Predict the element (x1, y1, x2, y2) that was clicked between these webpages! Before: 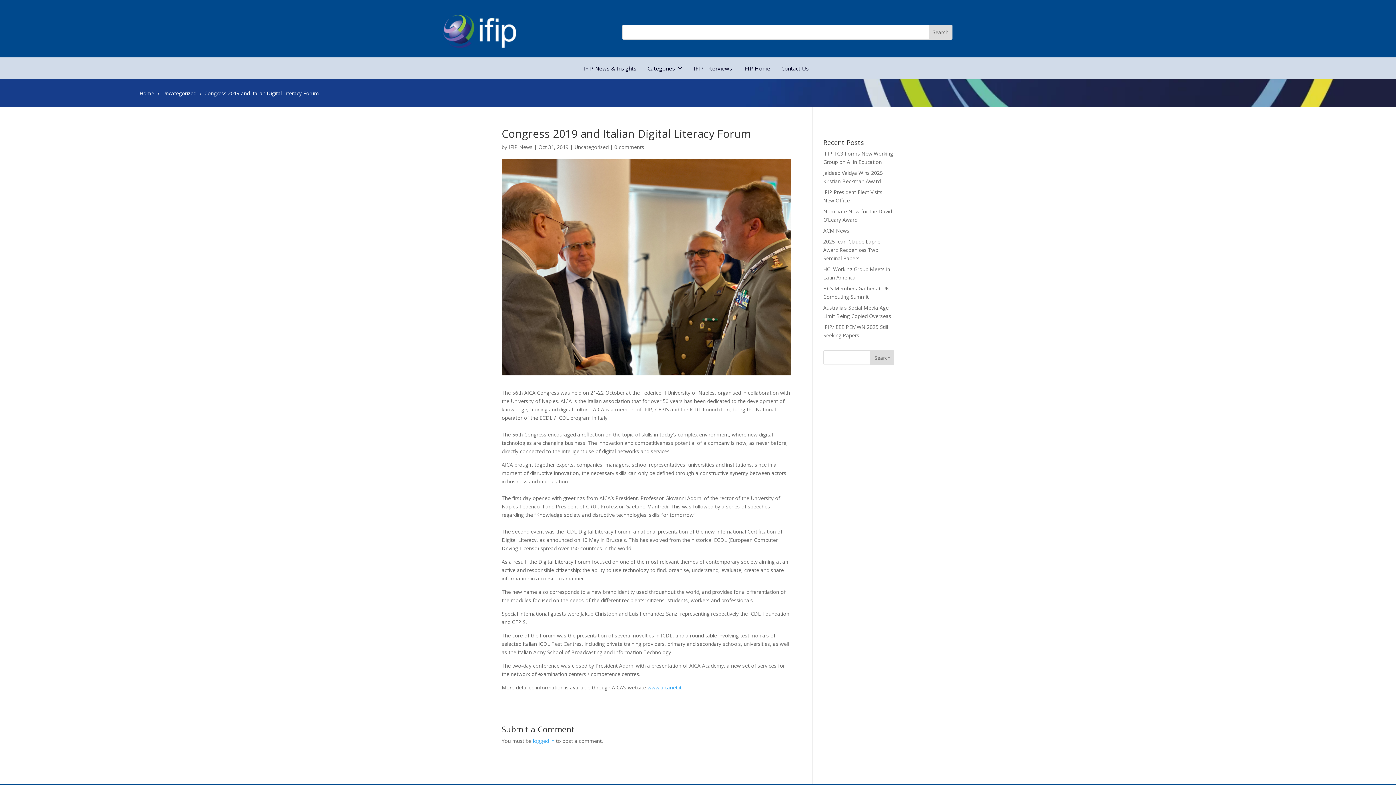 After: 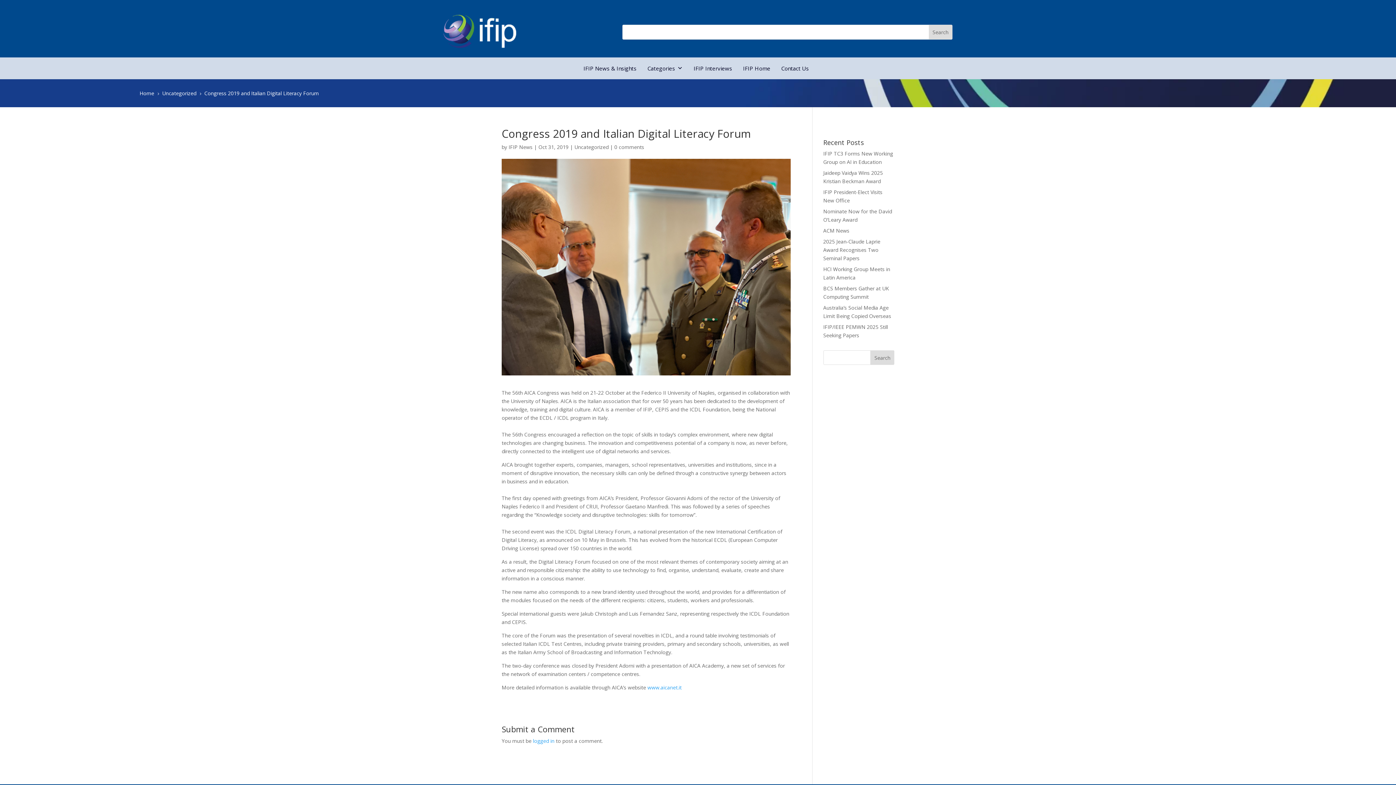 Action: label: Contact Us bbox: (777, 57, 812, 79)